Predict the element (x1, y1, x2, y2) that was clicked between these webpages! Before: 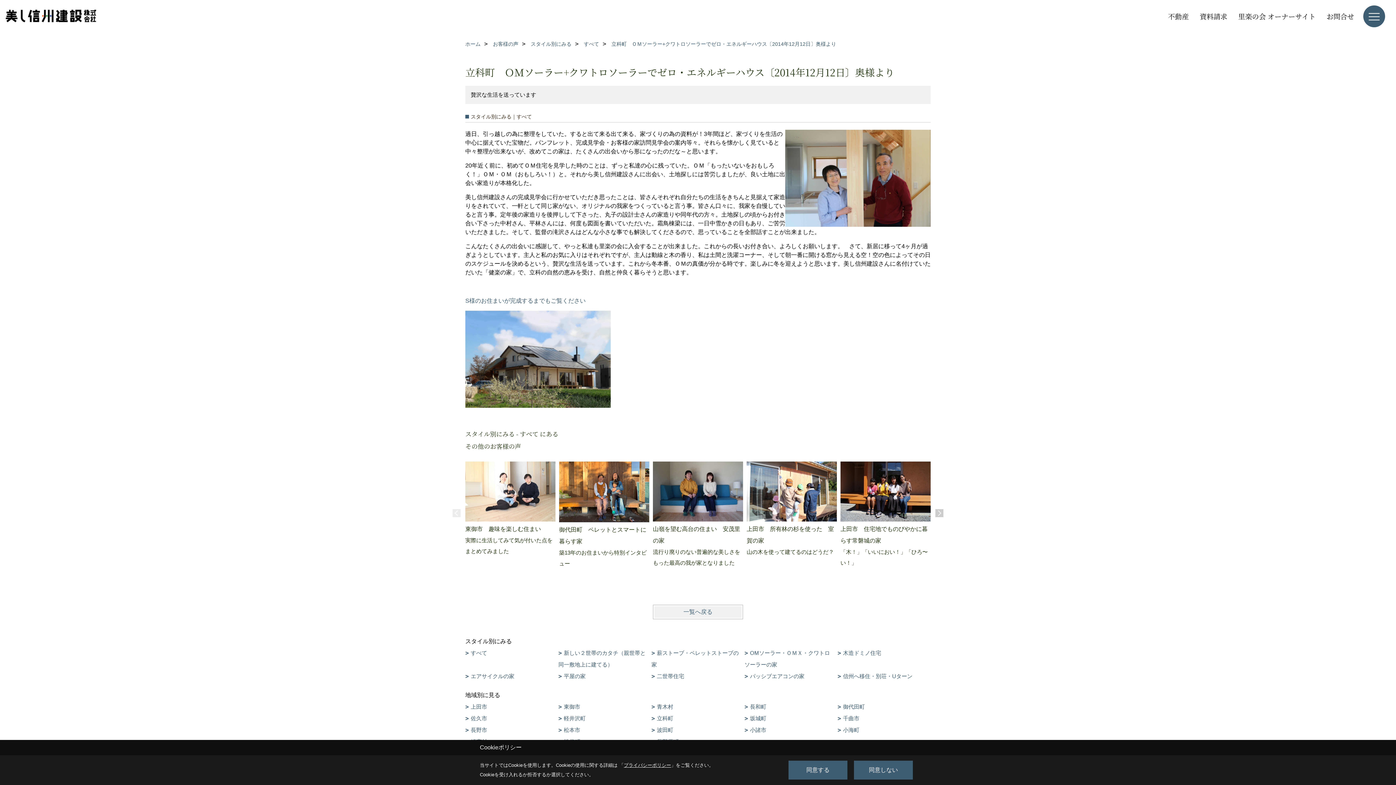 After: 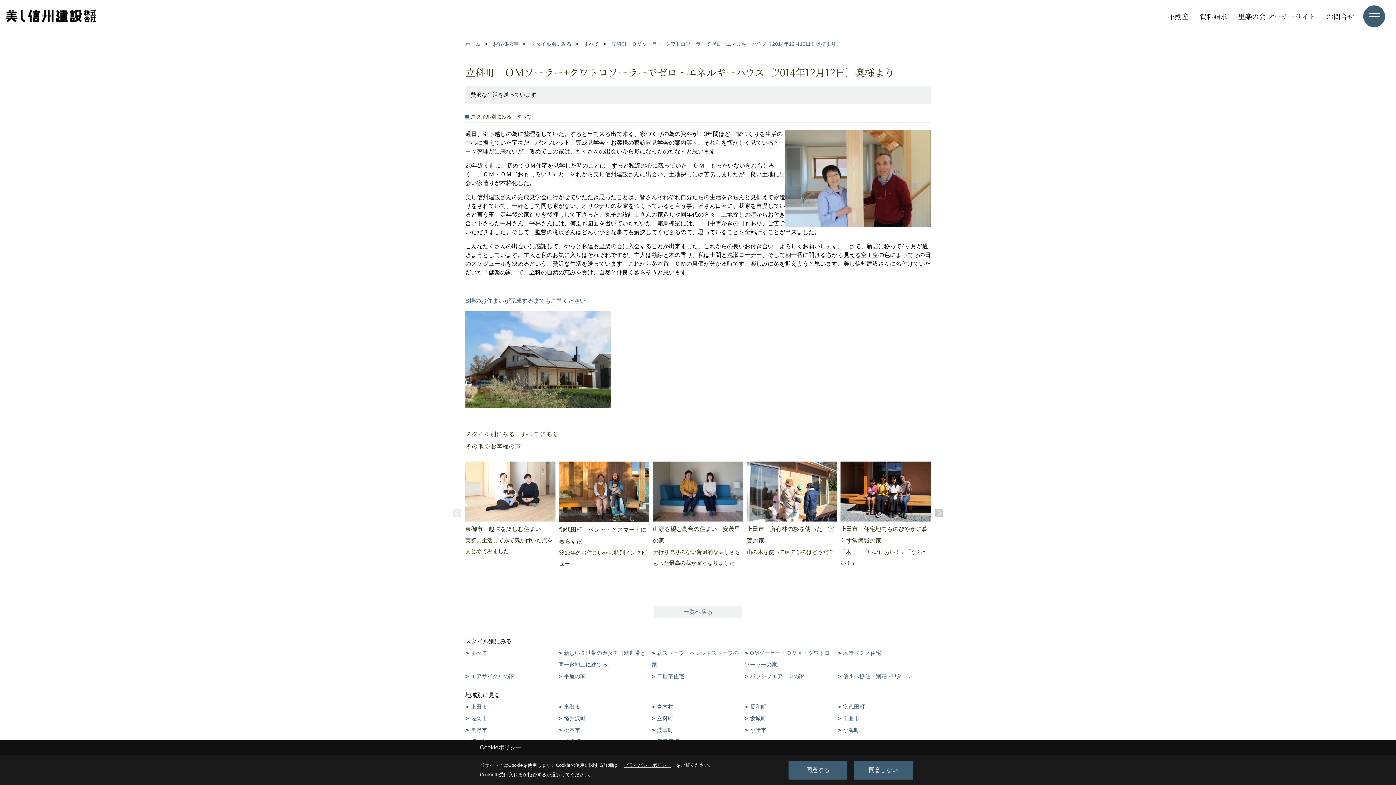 Action: label: 立科町　ＯＭソーラー+クワトロソーラーでゼロ・エネルギーハウス〔2014年12月12日〕奥様より bbox: (611, 41, 836, 46)